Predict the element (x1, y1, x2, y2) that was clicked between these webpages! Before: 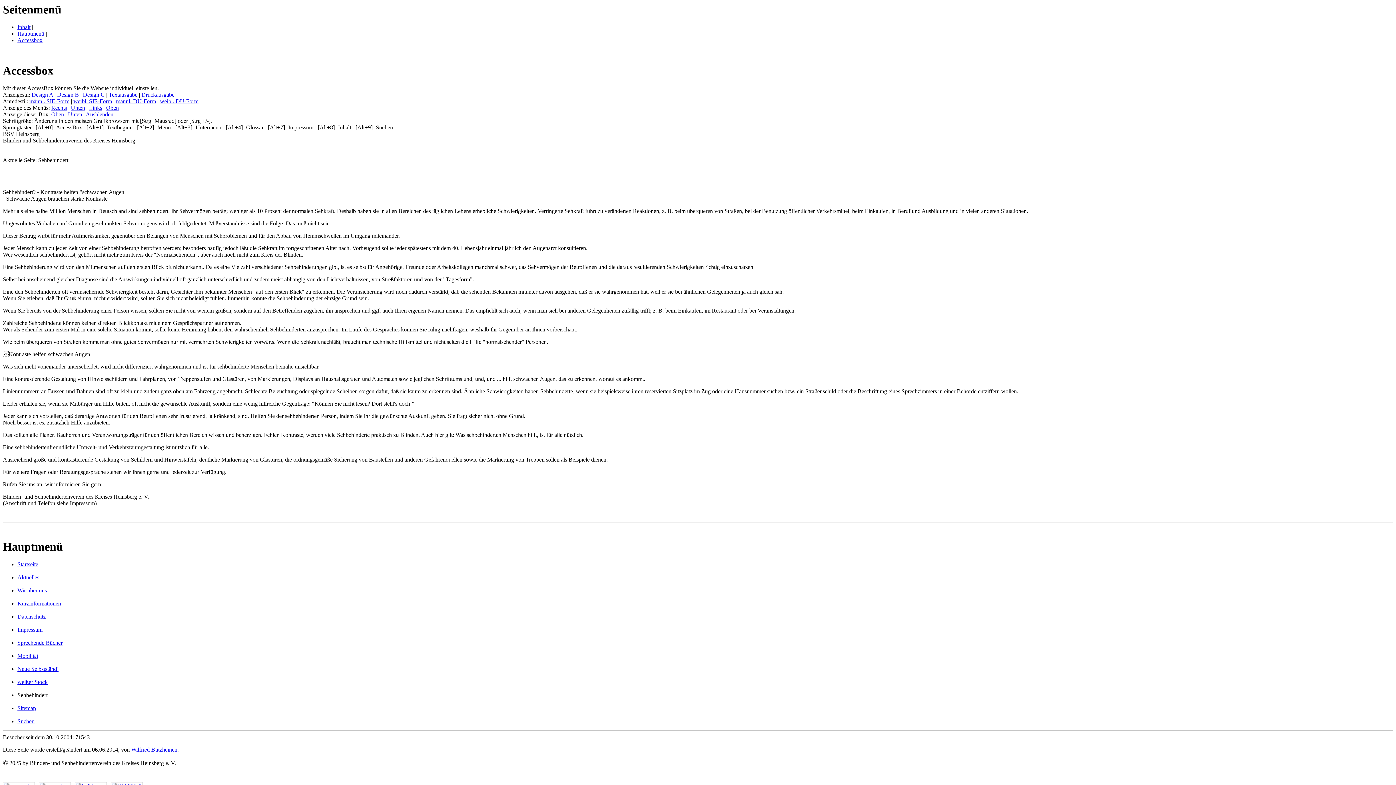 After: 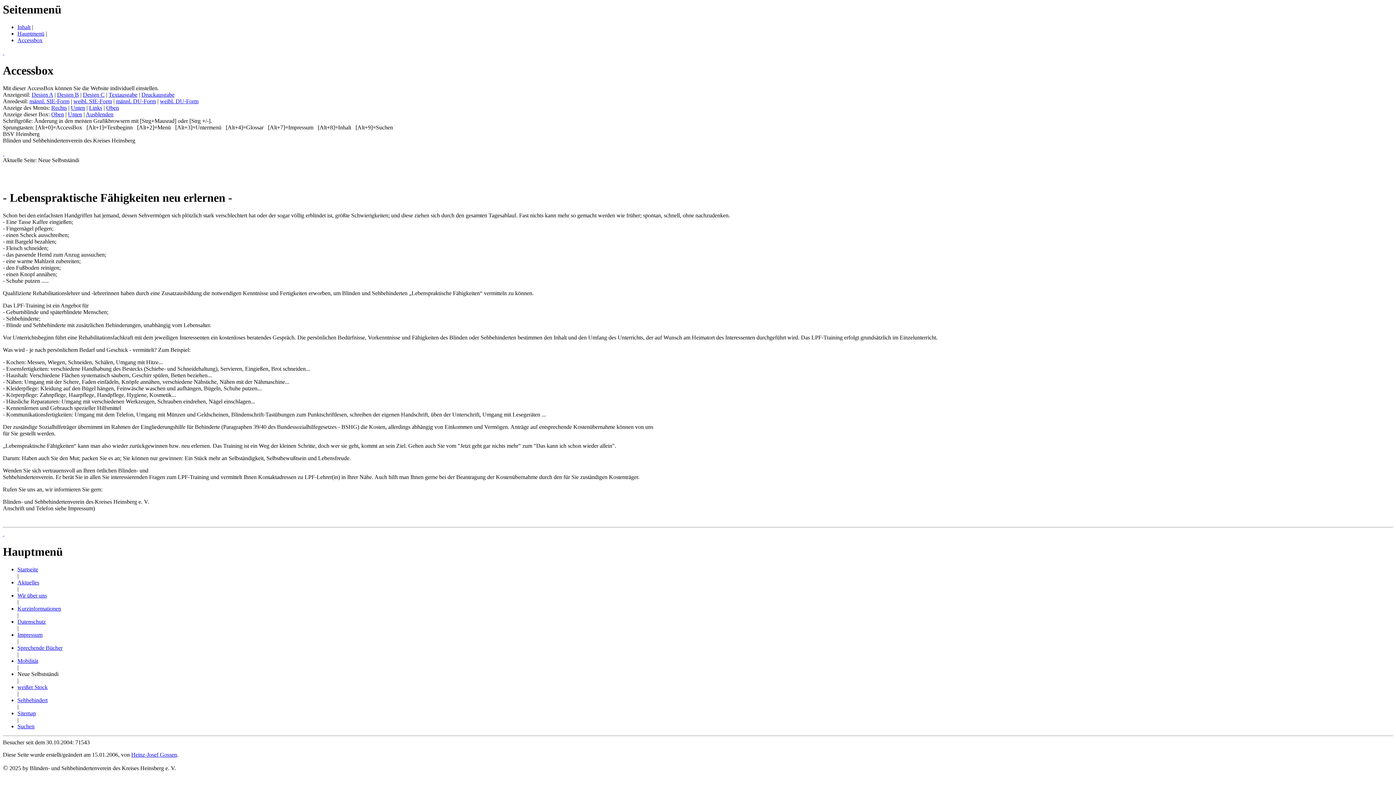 Action: label: Neue Selbstständi bbox: (17, 666, 58, 672)